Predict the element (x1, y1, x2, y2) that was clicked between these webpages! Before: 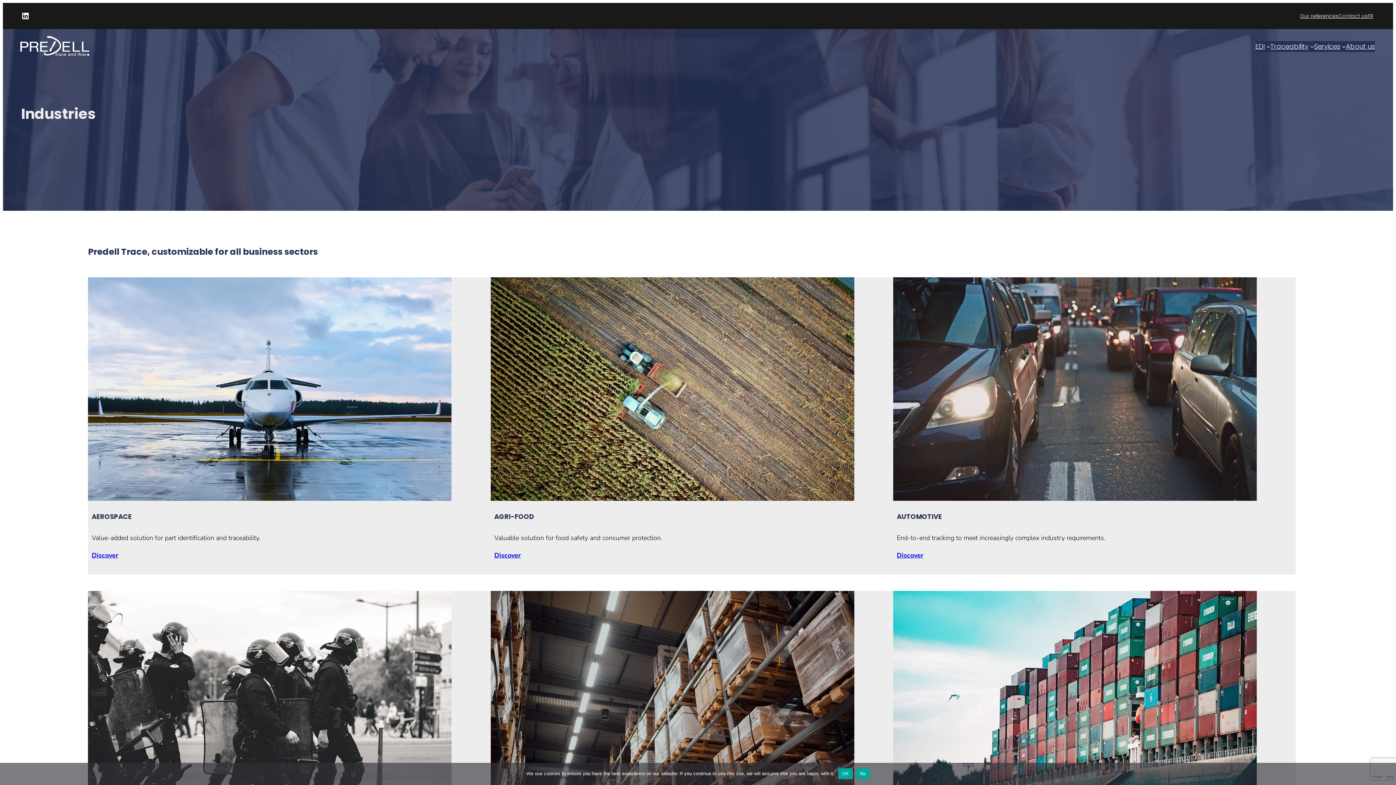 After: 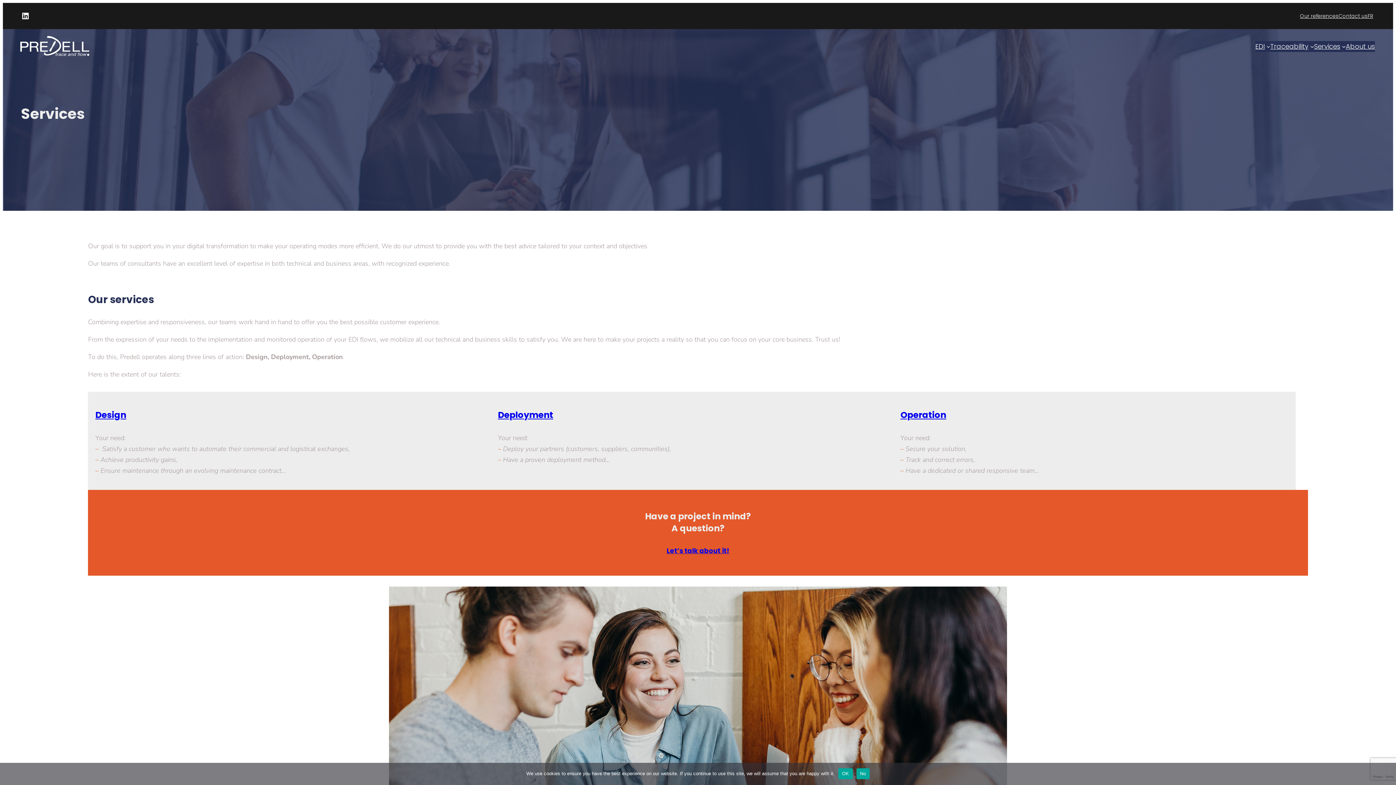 Action: bbox: (1314, 40, 1340, 51) label: Services